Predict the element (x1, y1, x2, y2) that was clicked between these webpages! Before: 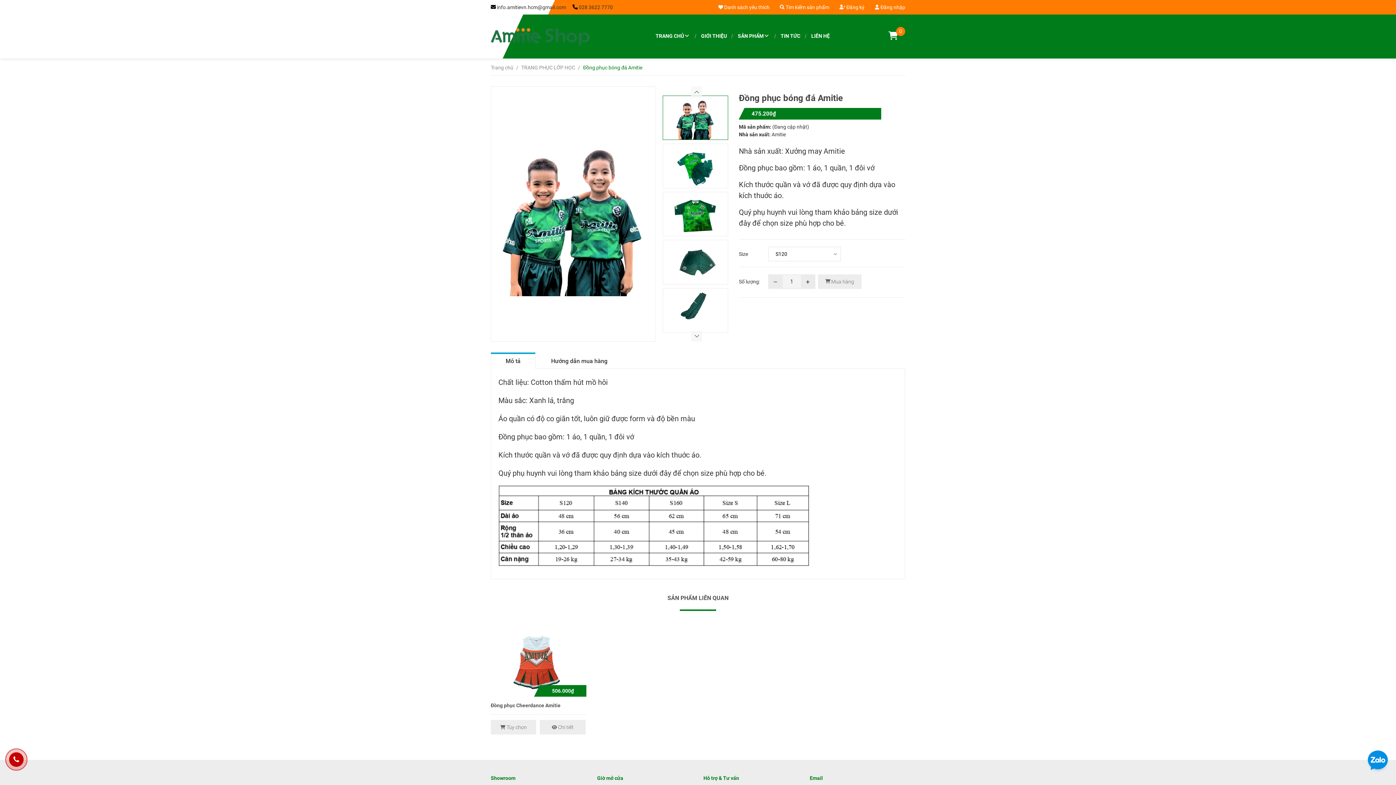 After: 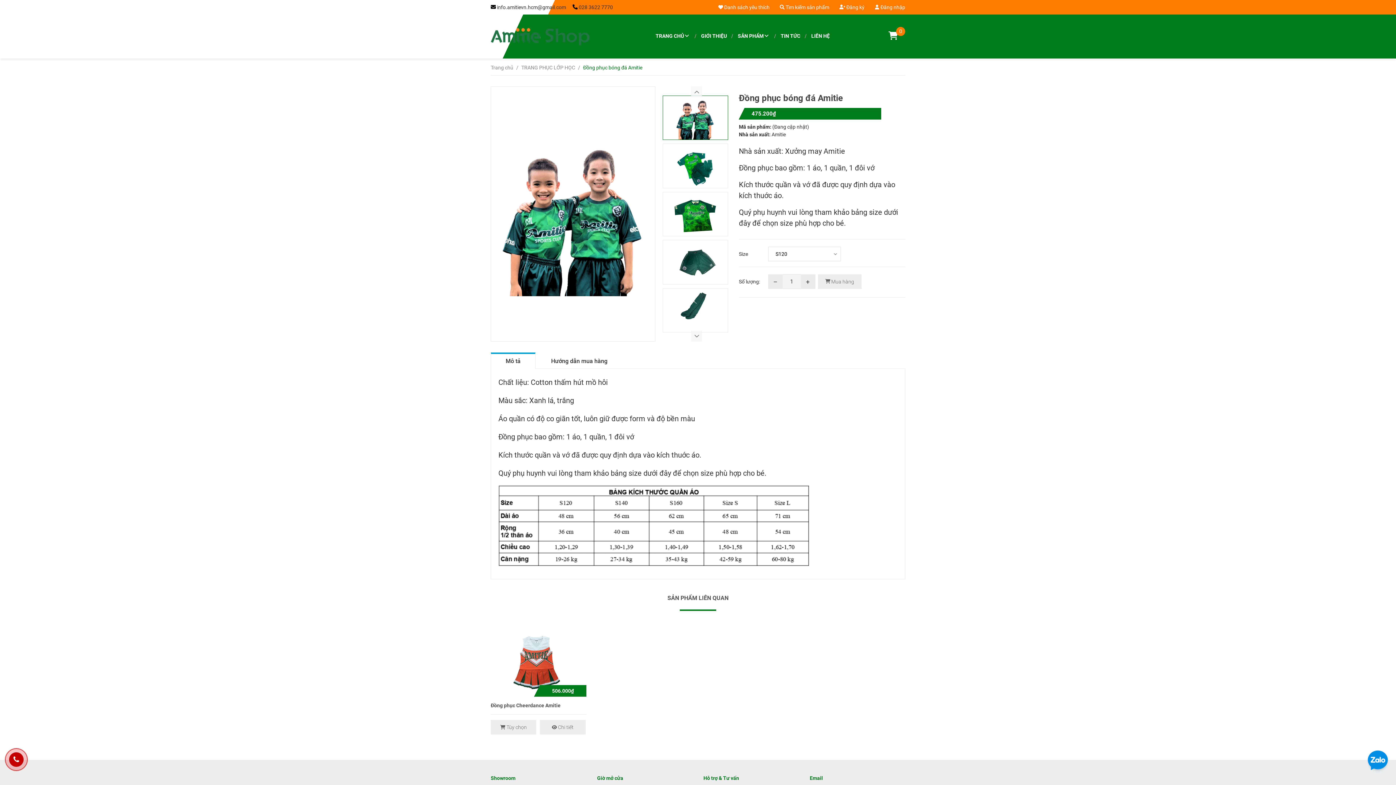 Action: bbox: (1365, 758, 1390, 764)